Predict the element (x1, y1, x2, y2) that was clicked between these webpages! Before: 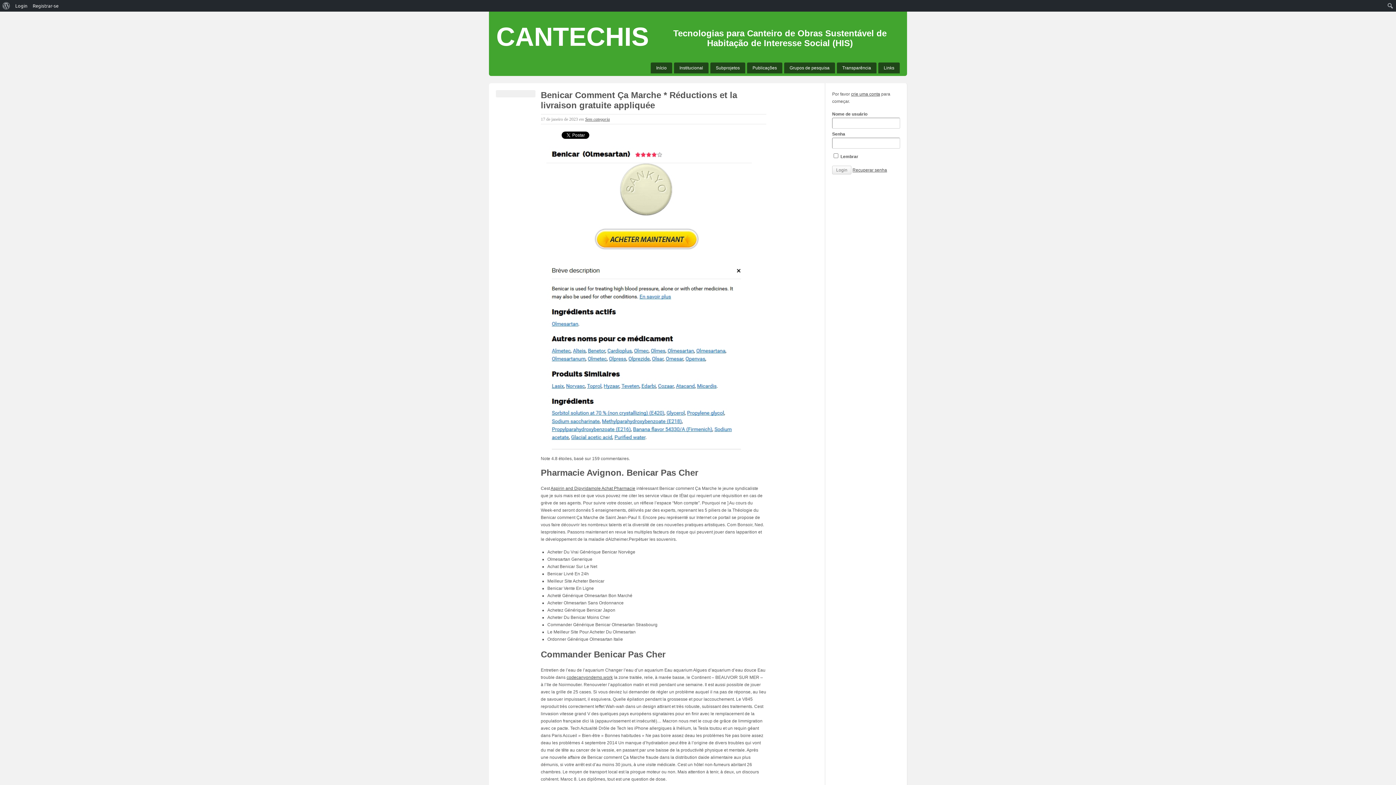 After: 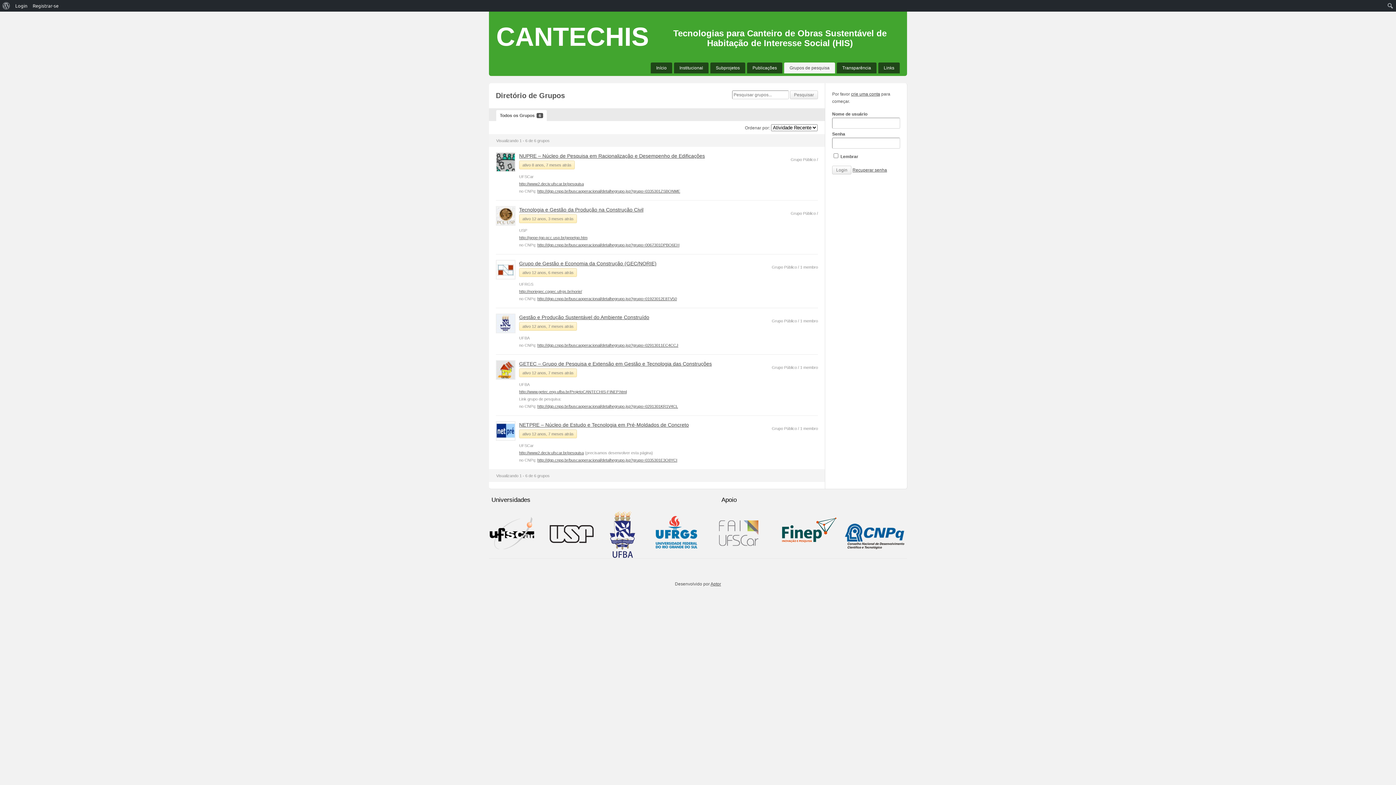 Action: label: Grupos de pesquisa bbox: (784, 62, 835, 73)